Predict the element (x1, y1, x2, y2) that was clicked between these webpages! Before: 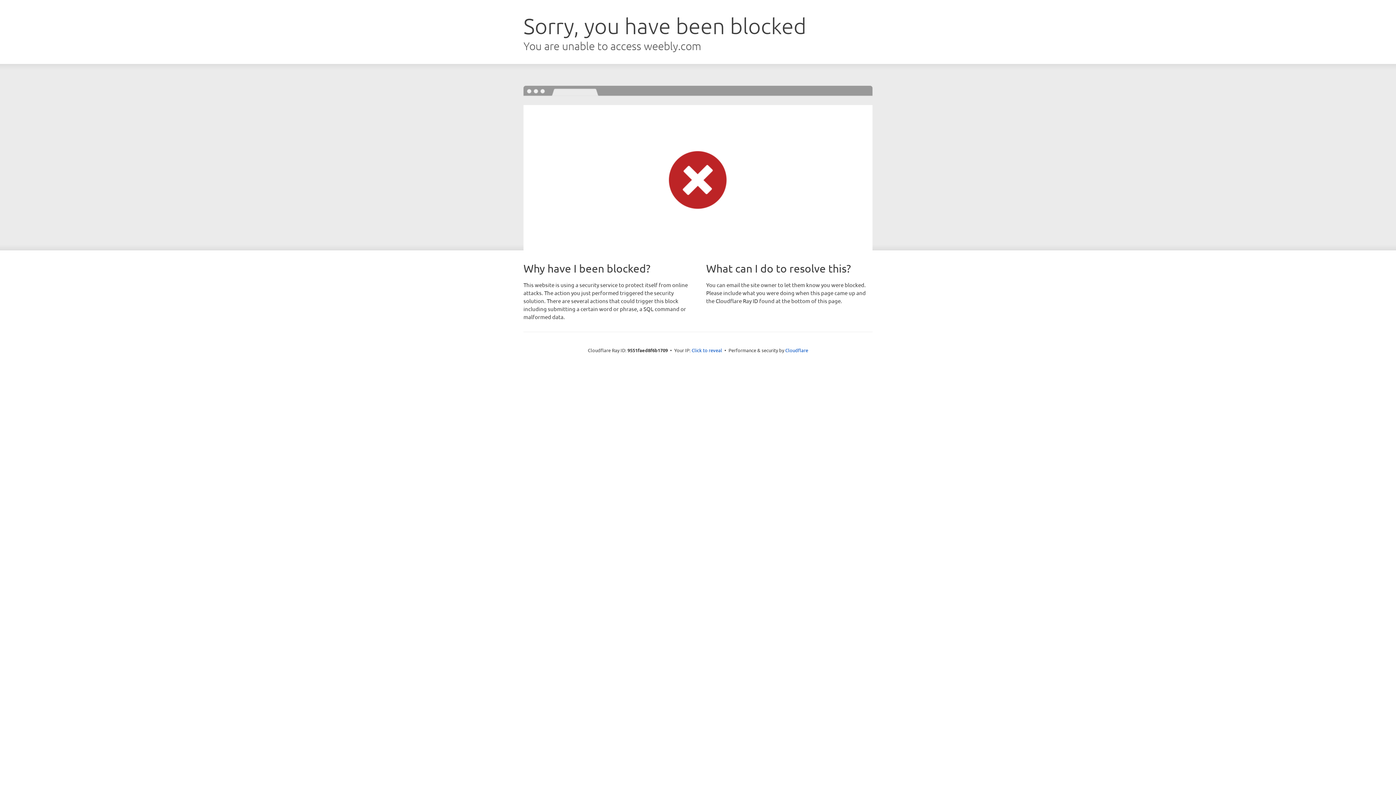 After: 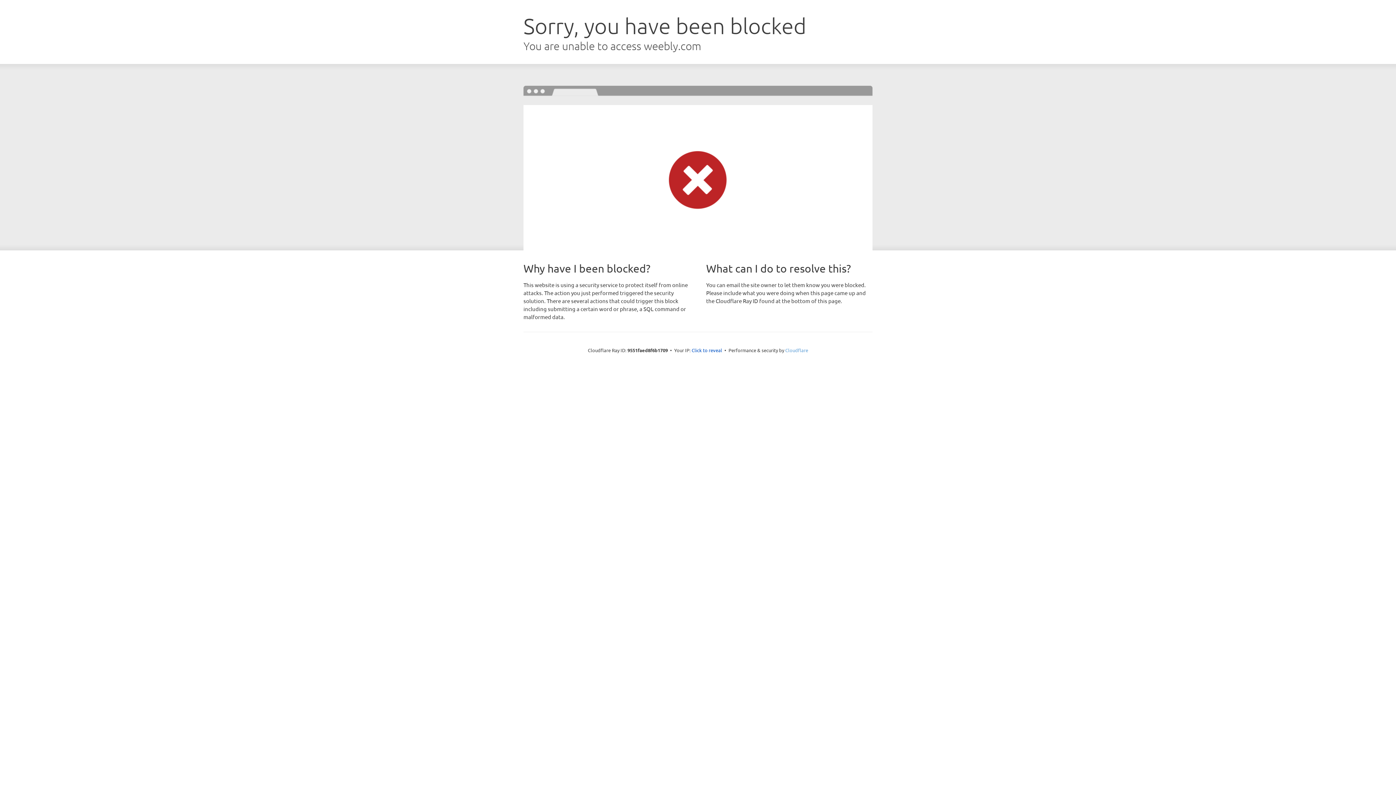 Action: label: Cloudflare bbox: (785, 347, 808, 353)